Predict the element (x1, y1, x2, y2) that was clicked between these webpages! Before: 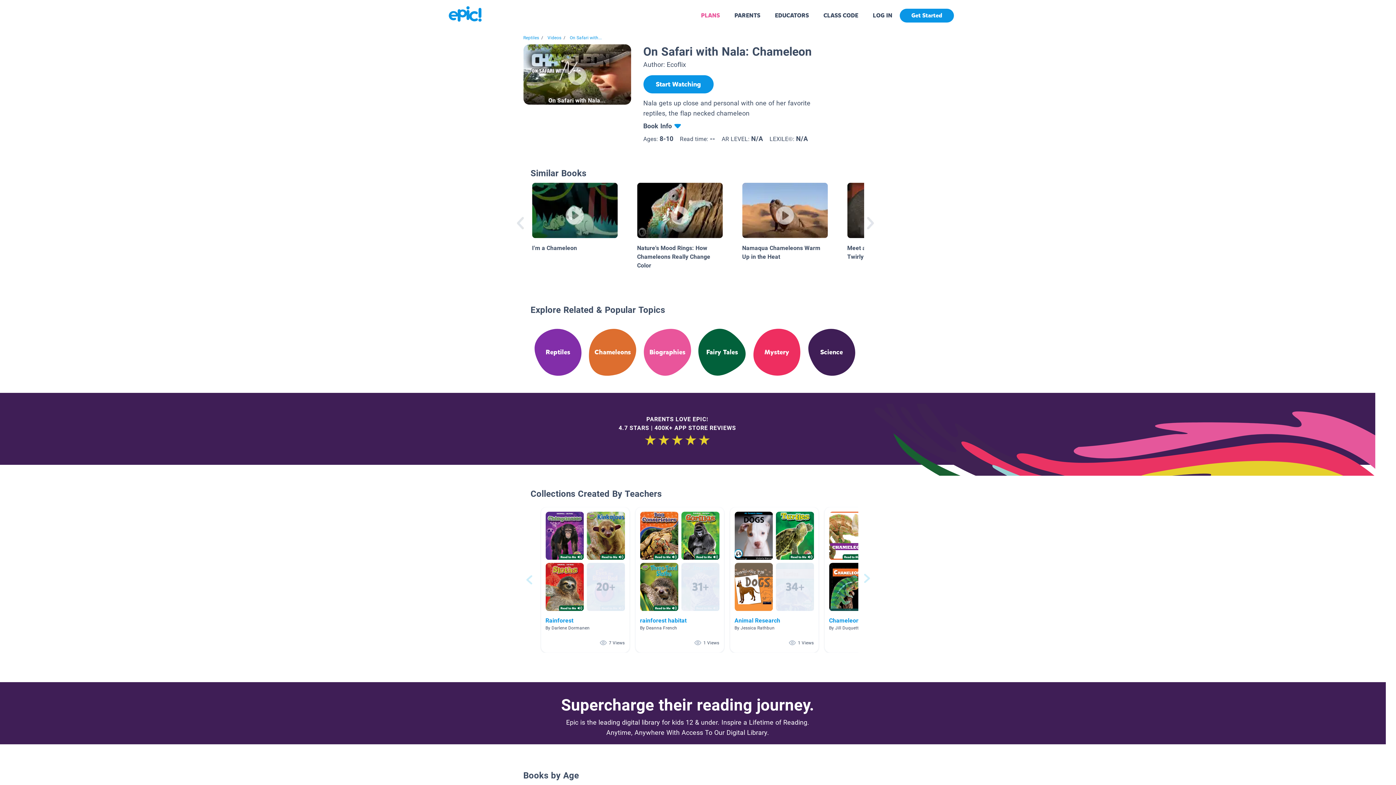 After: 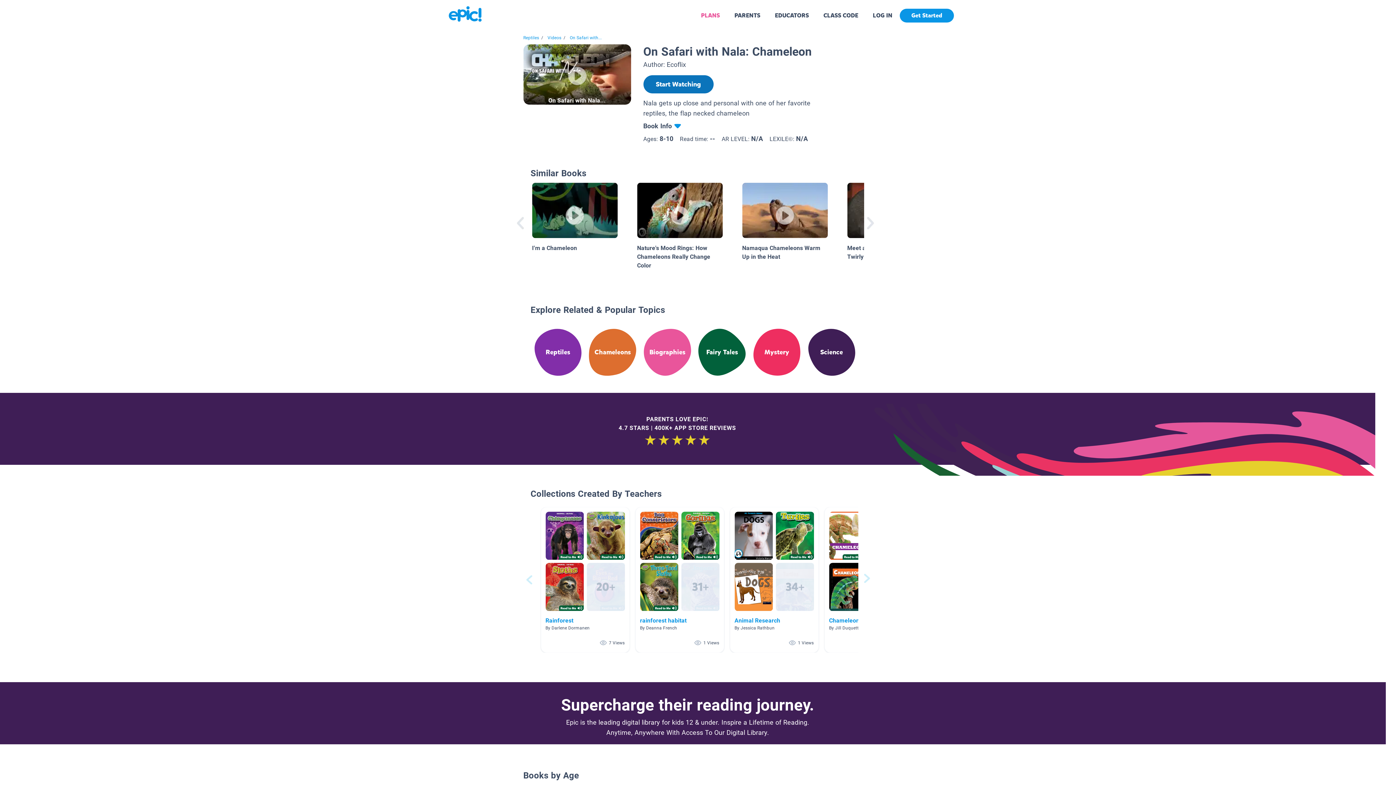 Action: bbox: (643, 75, 713, 93) label: Start Watching